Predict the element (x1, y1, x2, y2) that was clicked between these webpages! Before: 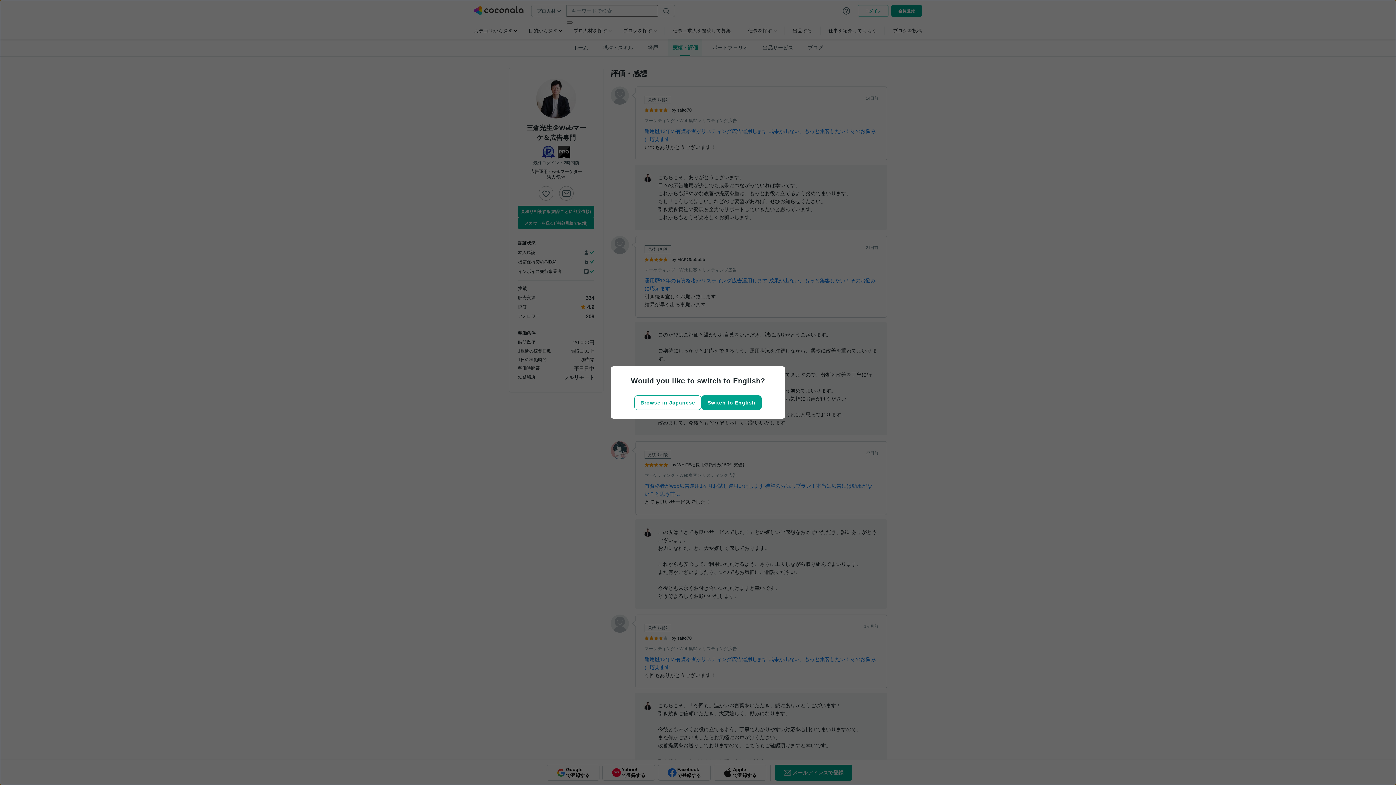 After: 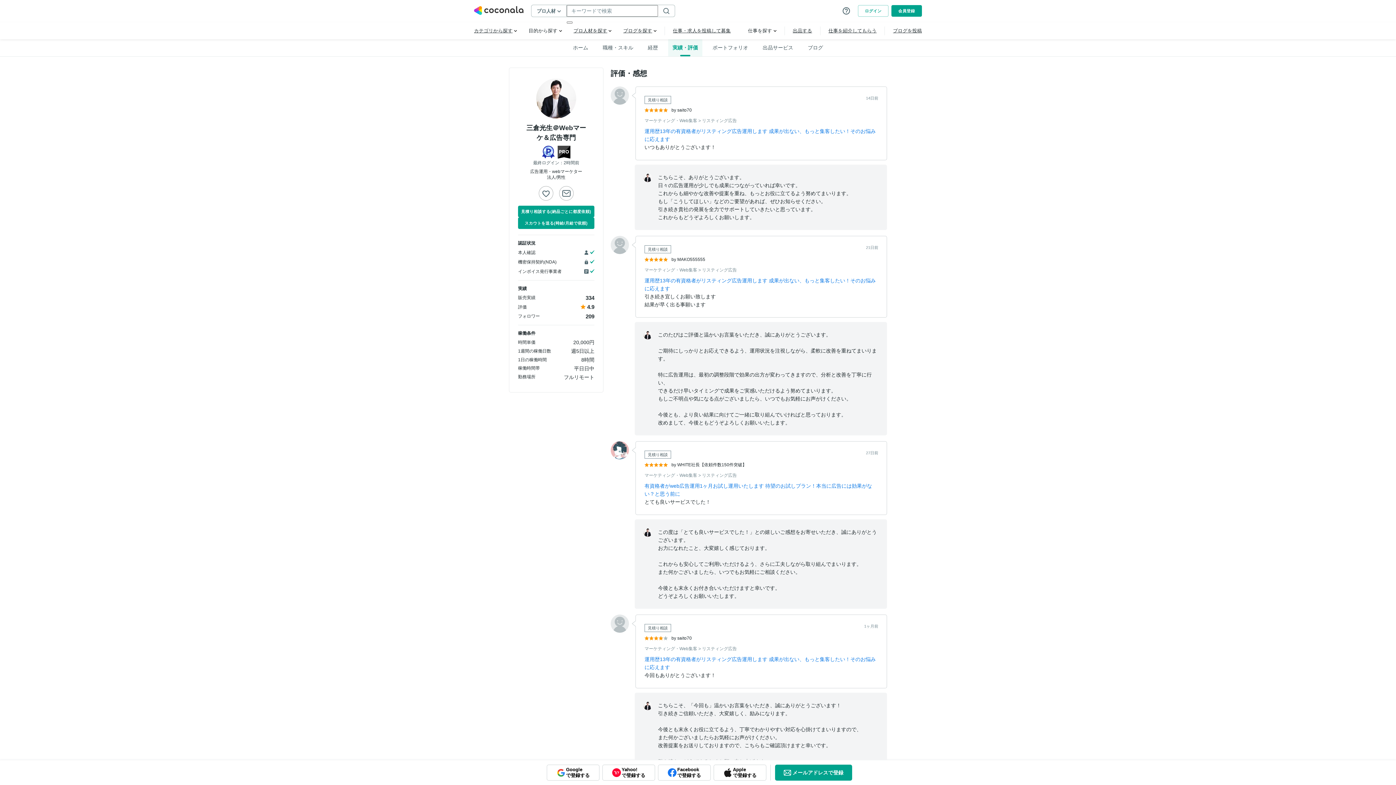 Action: label: Browse in Japanese bbox: (634, 395, 701, 410)